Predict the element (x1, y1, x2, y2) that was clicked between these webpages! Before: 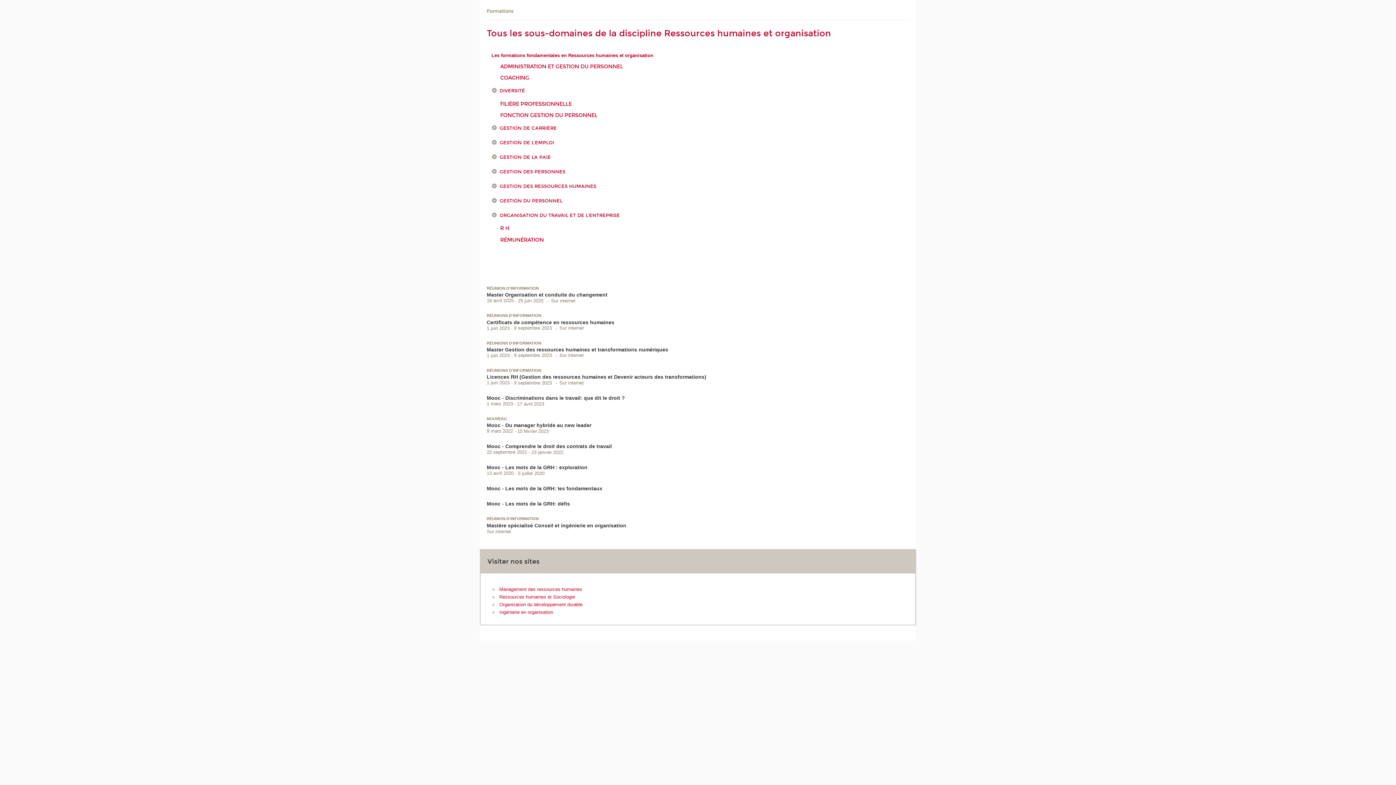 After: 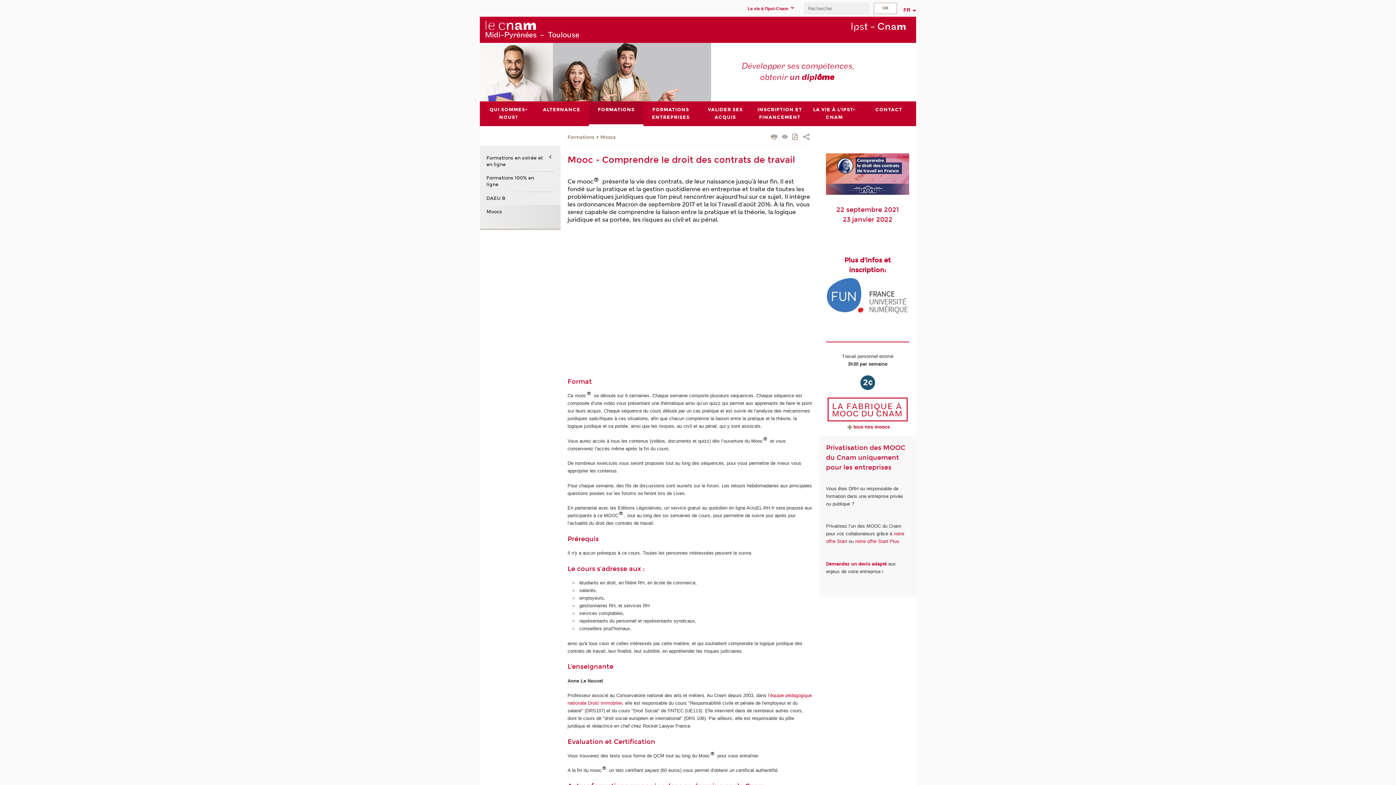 Action: label: Mooc - Comprendre le droit des contrats de travail bbox: (486, 443, 612, 449)